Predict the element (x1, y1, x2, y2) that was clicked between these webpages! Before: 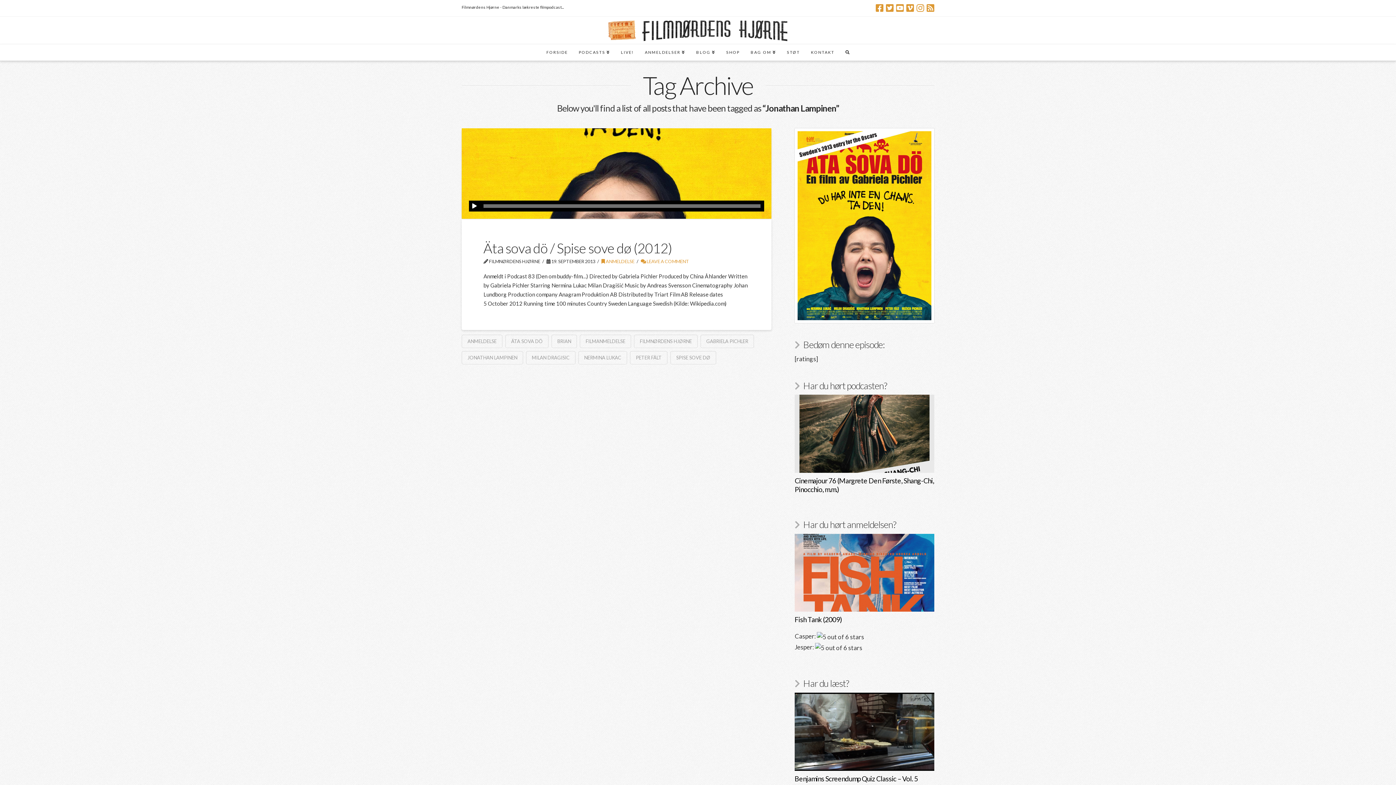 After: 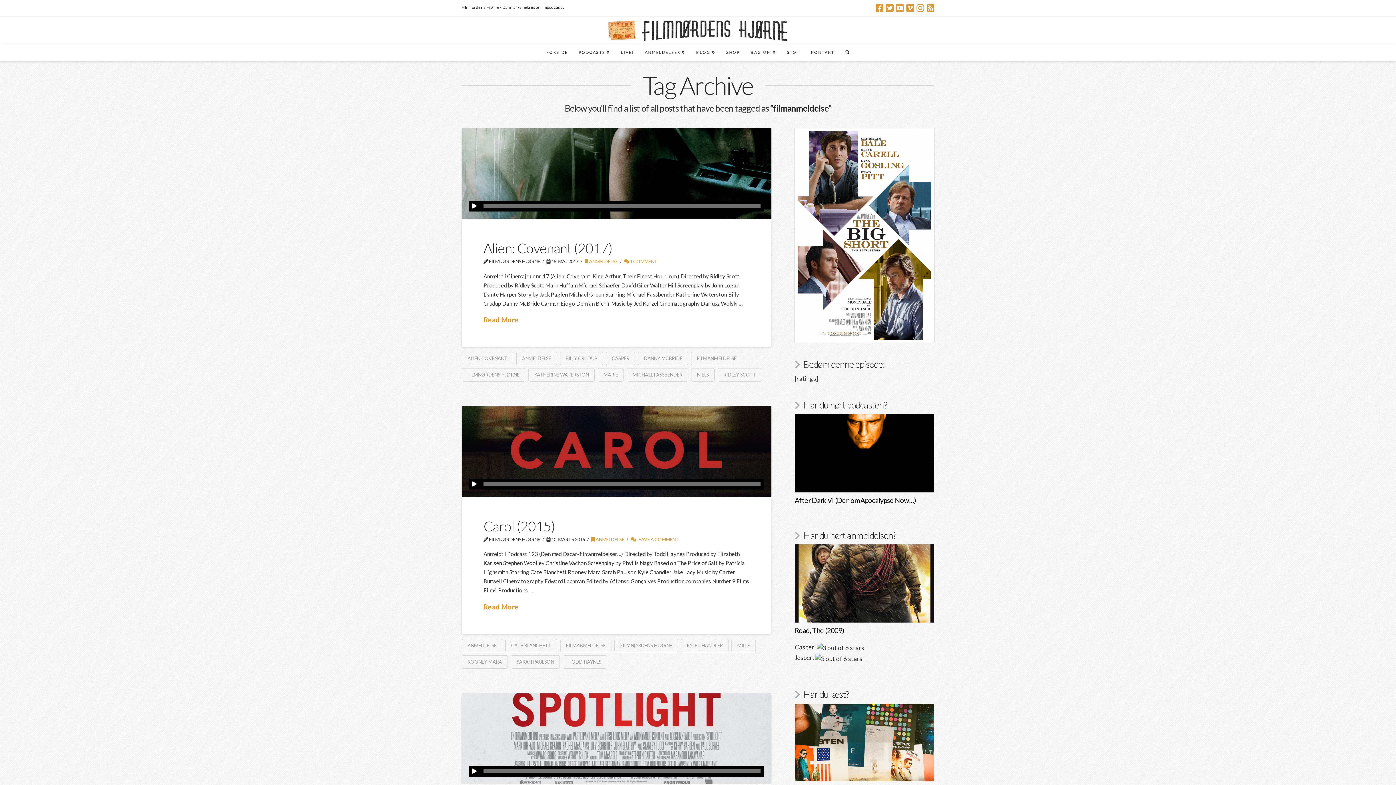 Action: bbox: (579, 334, 631, 348) label: FILMANMELDELSE